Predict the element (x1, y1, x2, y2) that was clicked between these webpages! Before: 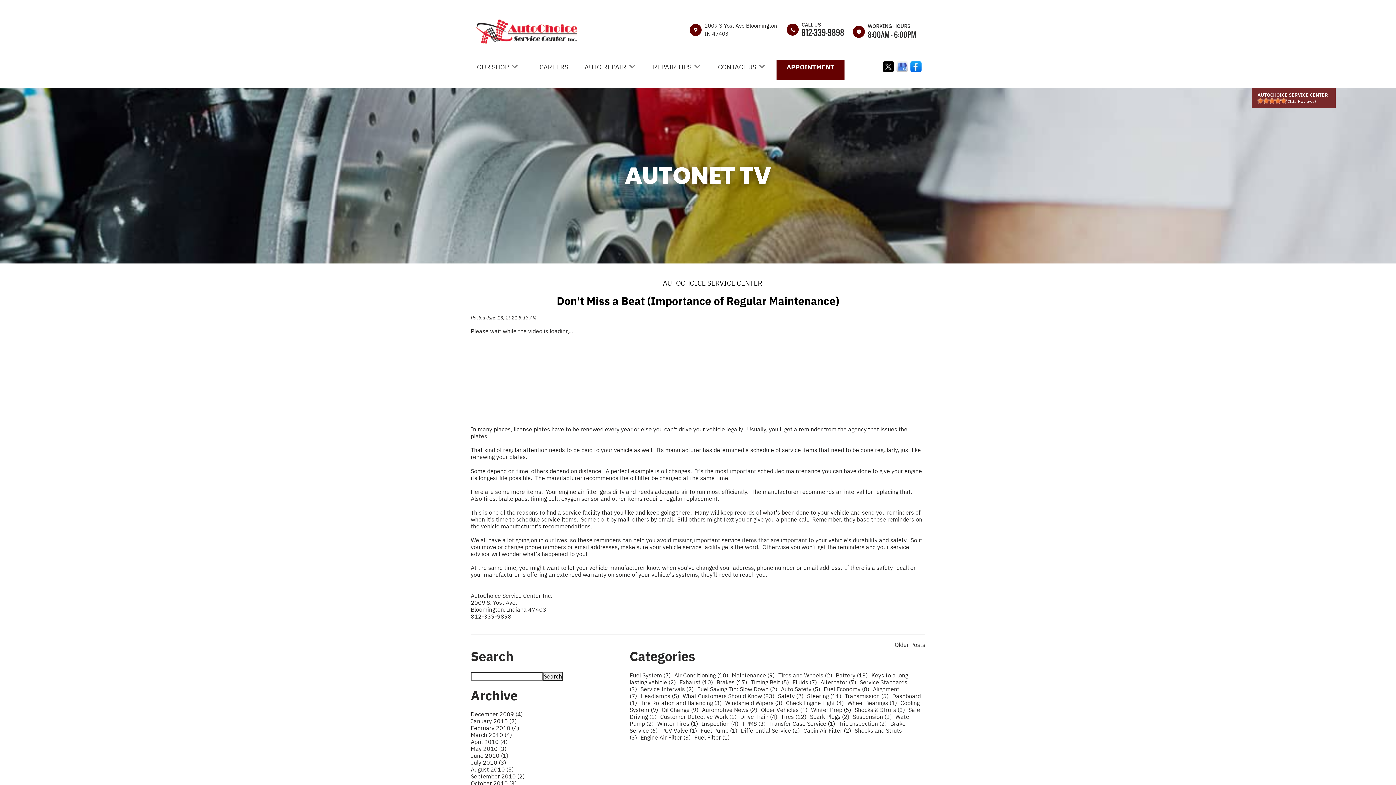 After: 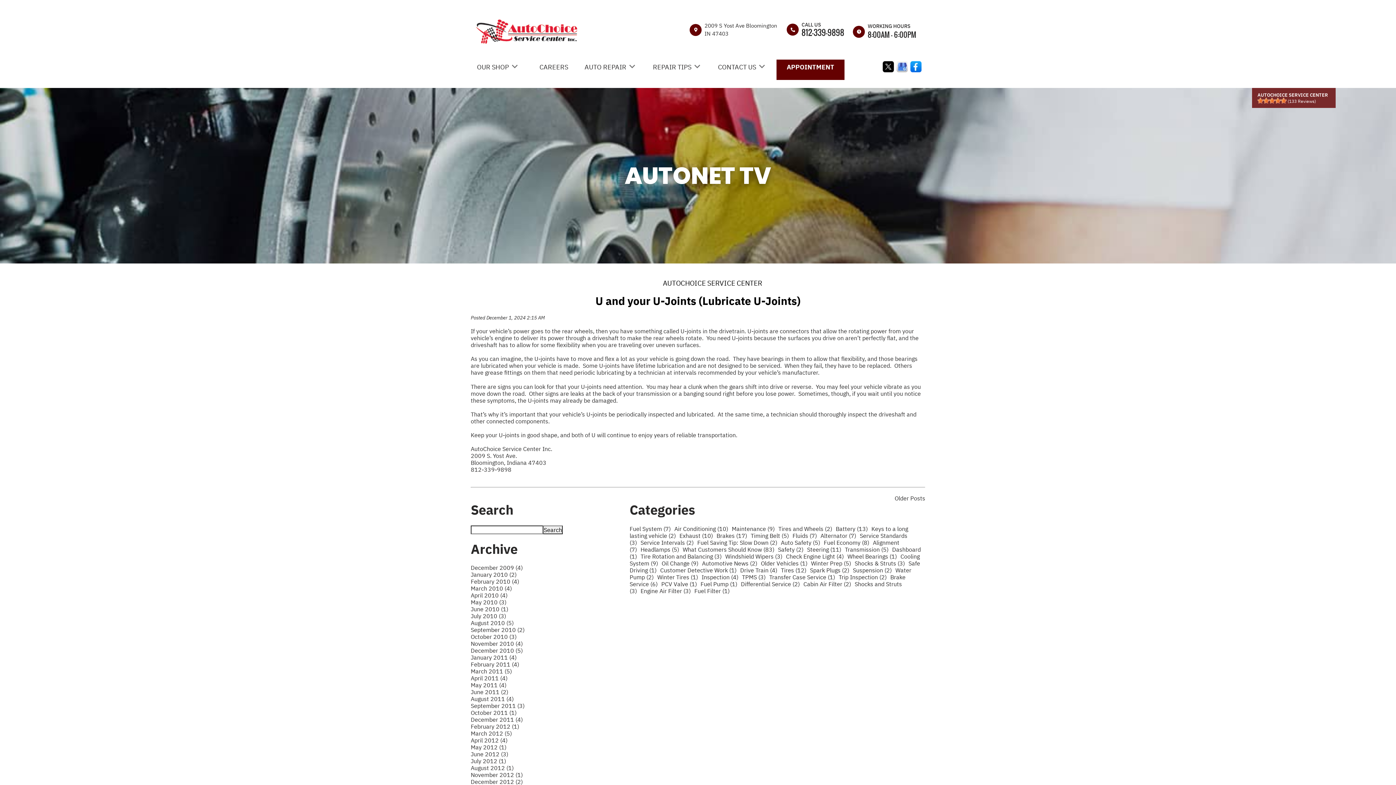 Action: bbox: (807, 692, 845, 699) label: Steering (11)